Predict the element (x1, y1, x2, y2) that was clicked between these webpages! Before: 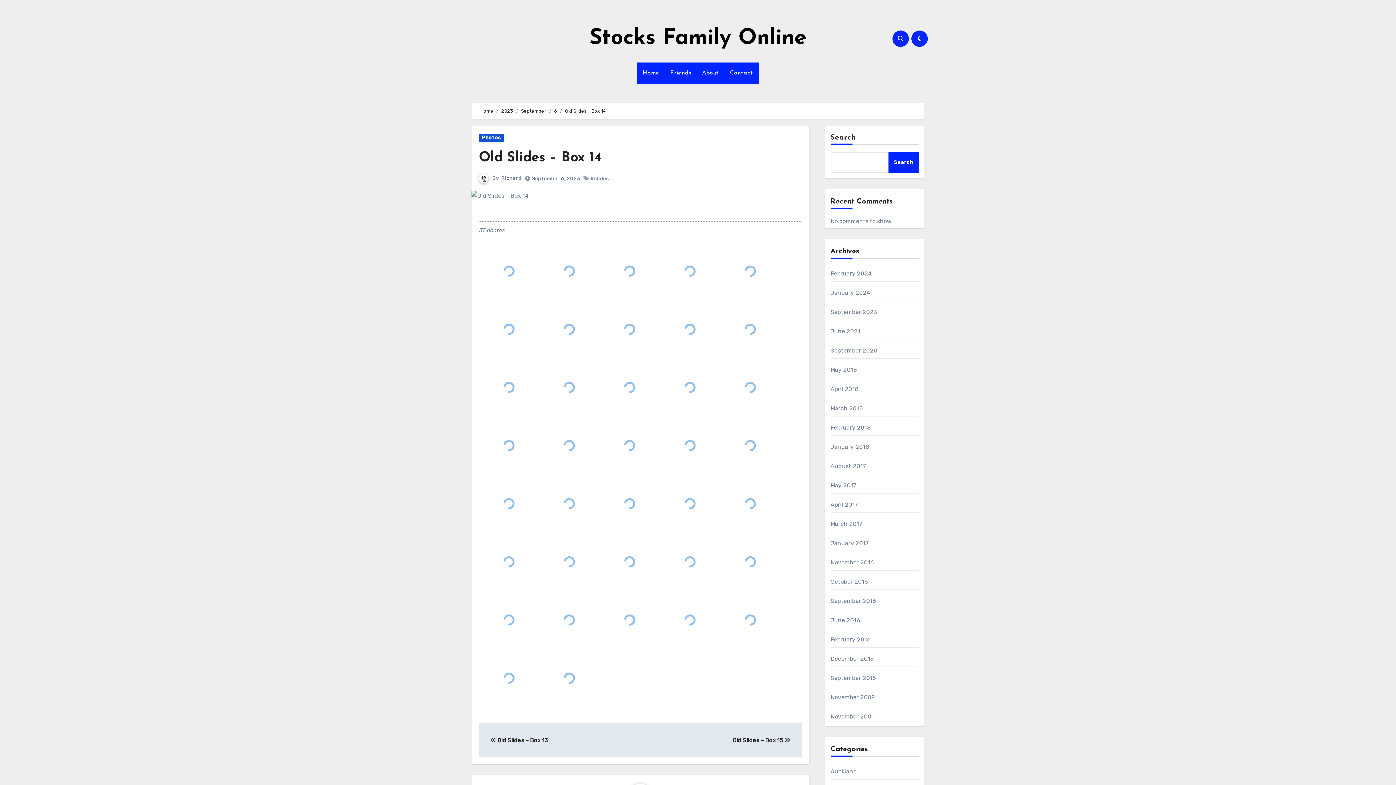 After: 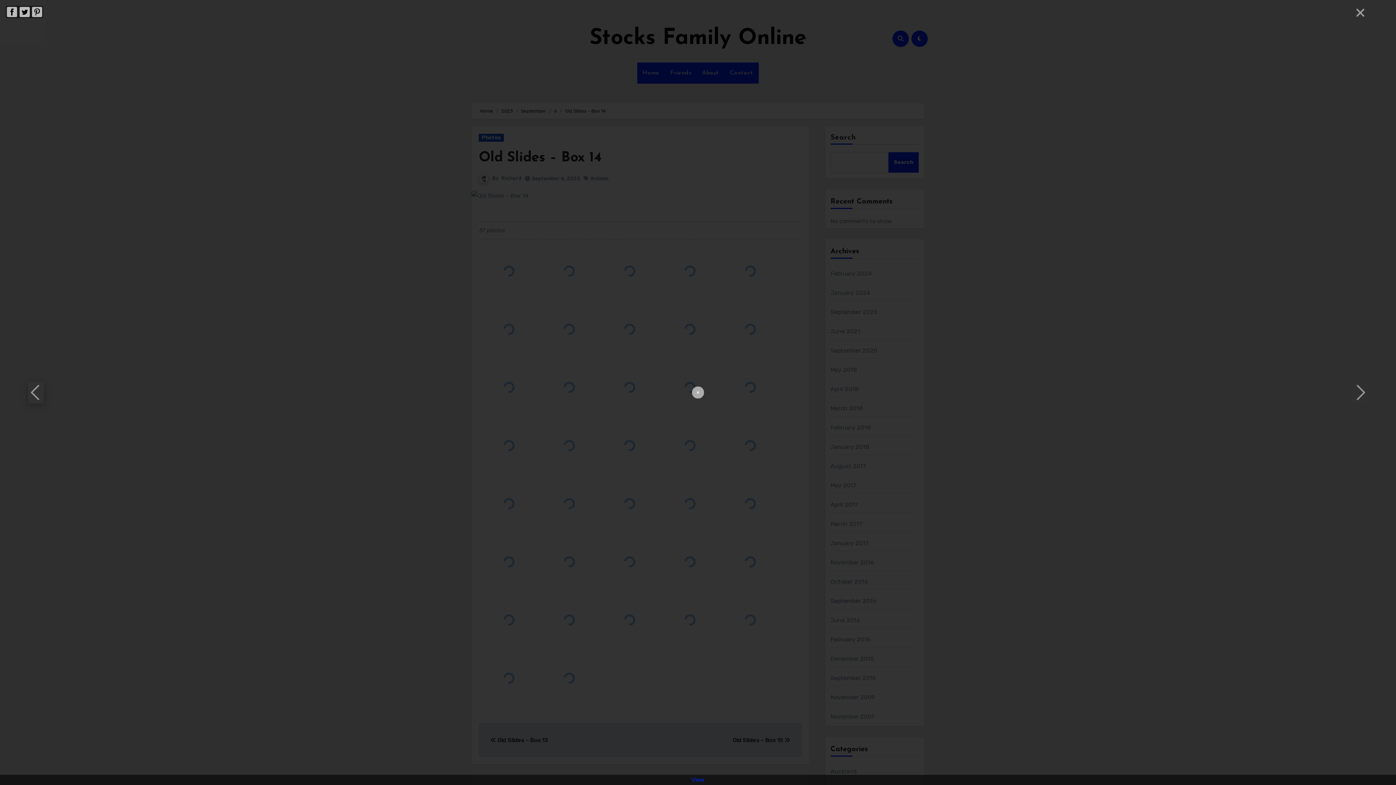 Action: bbox: (723, 302, 777, 356)